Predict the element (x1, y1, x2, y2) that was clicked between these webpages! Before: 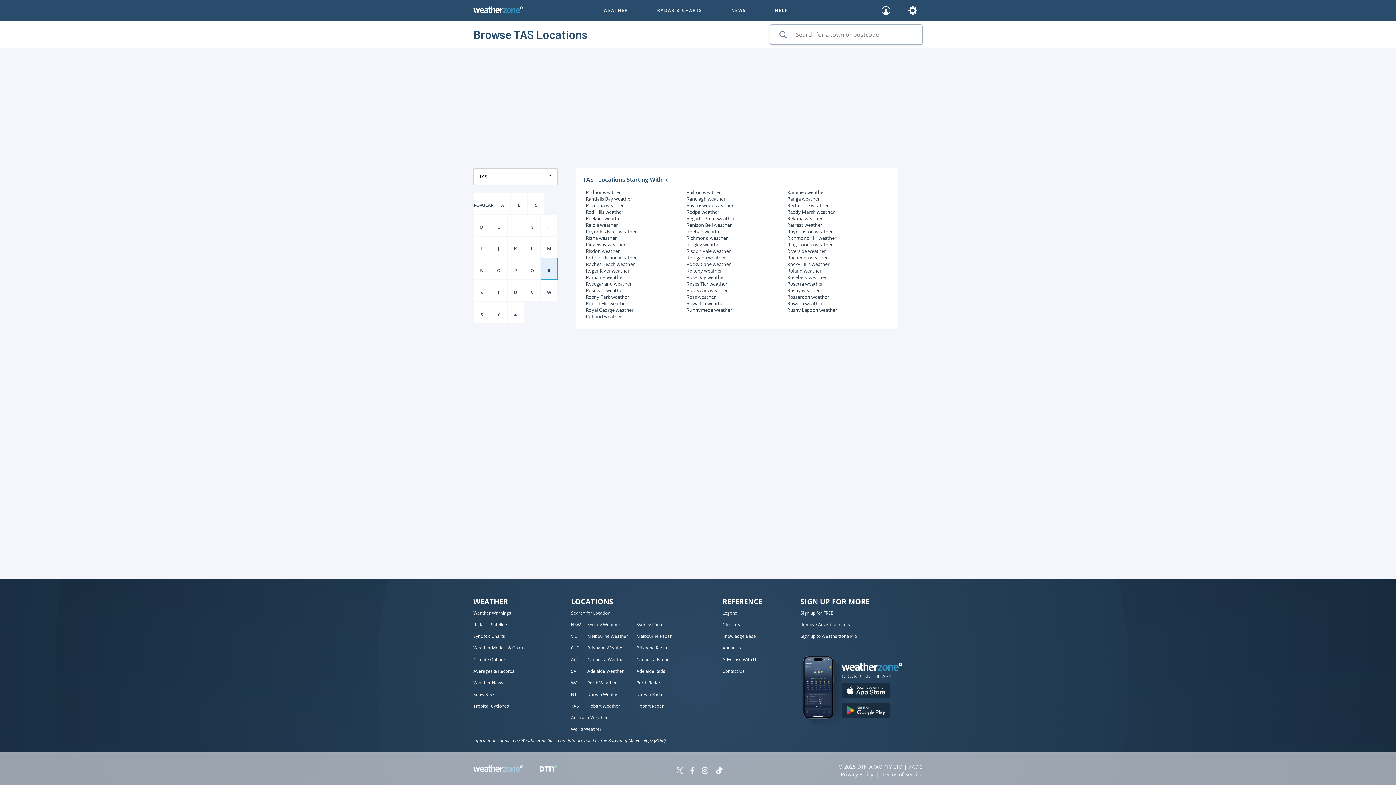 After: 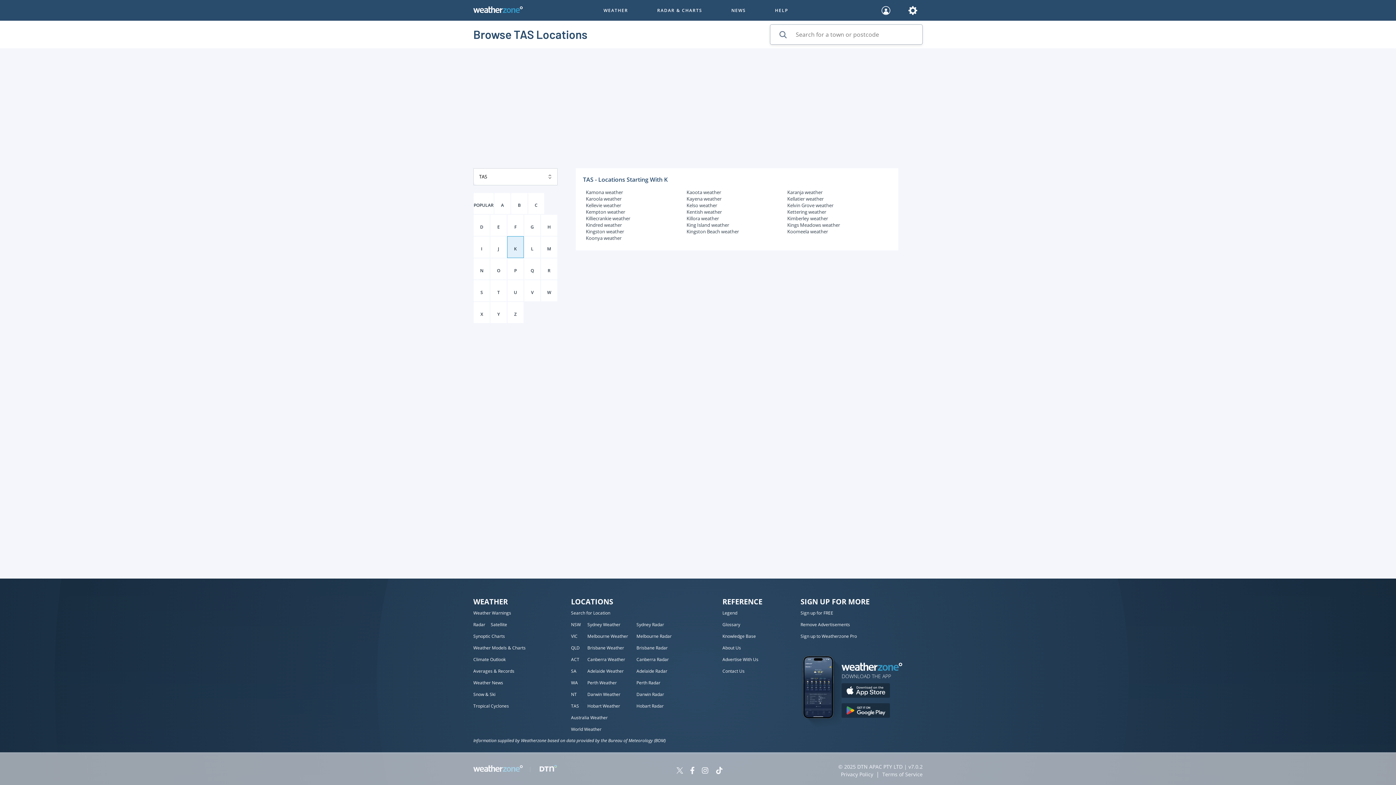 Action: bbox: (507, 236, 523, 258) label: K